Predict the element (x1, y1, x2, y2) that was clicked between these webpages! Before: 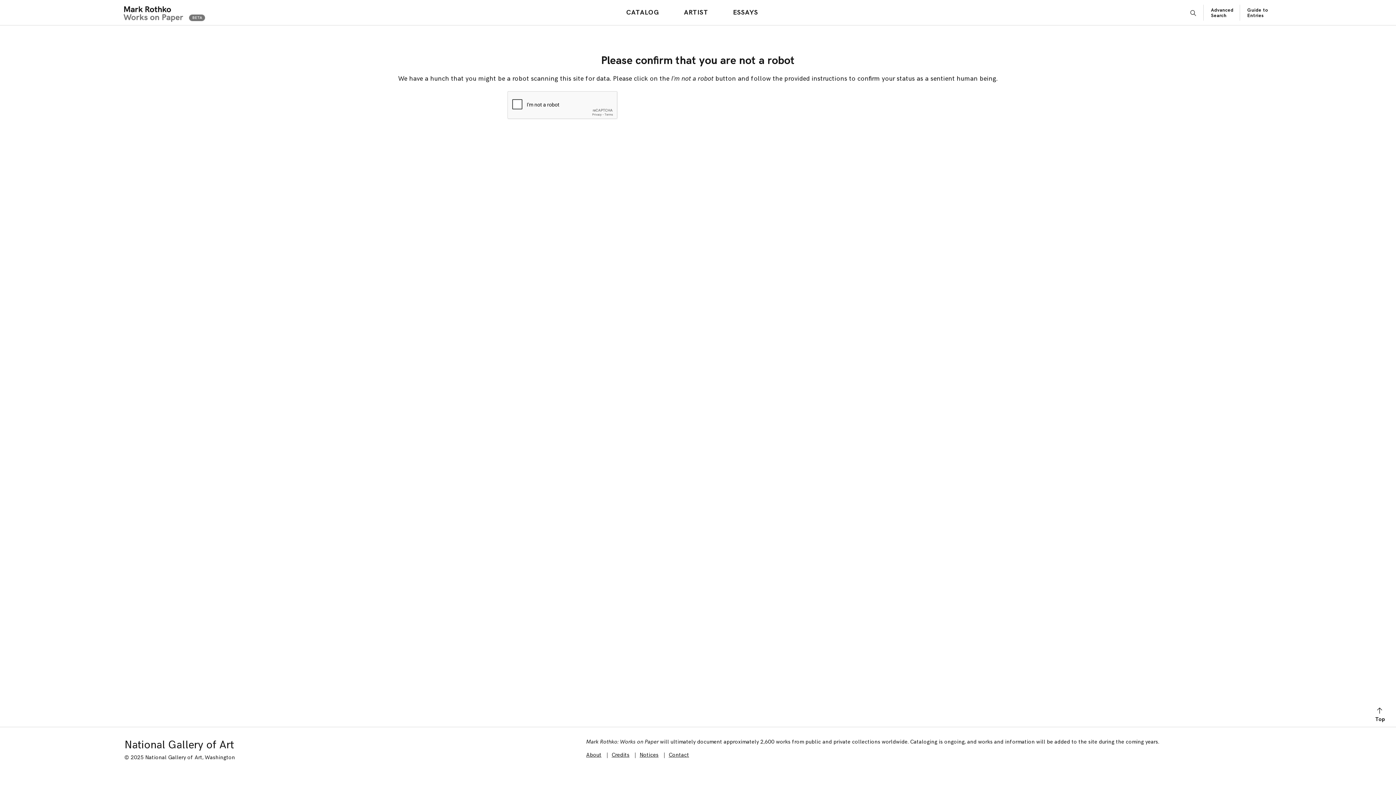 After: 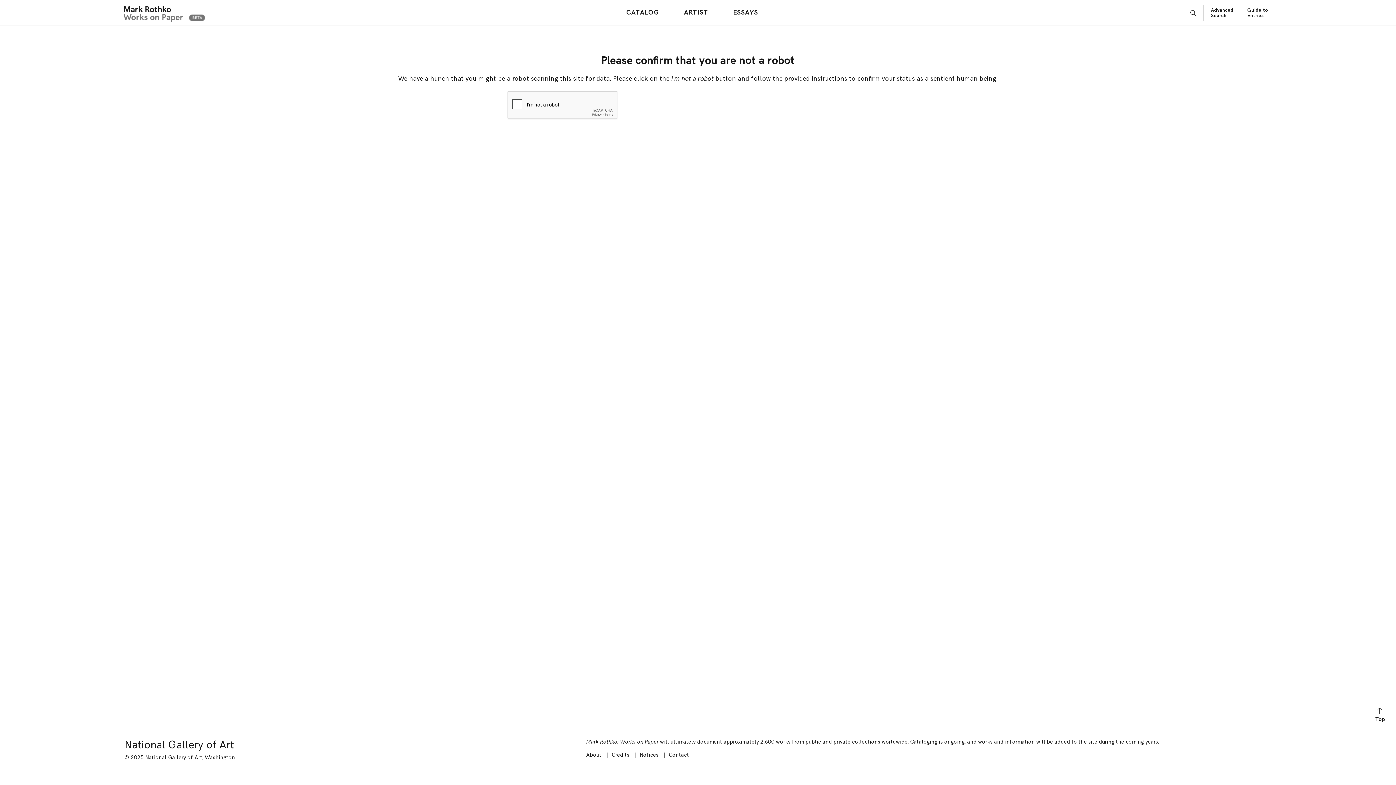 Action: label: ESSAYS bbox: (729, 6, 761, 18)